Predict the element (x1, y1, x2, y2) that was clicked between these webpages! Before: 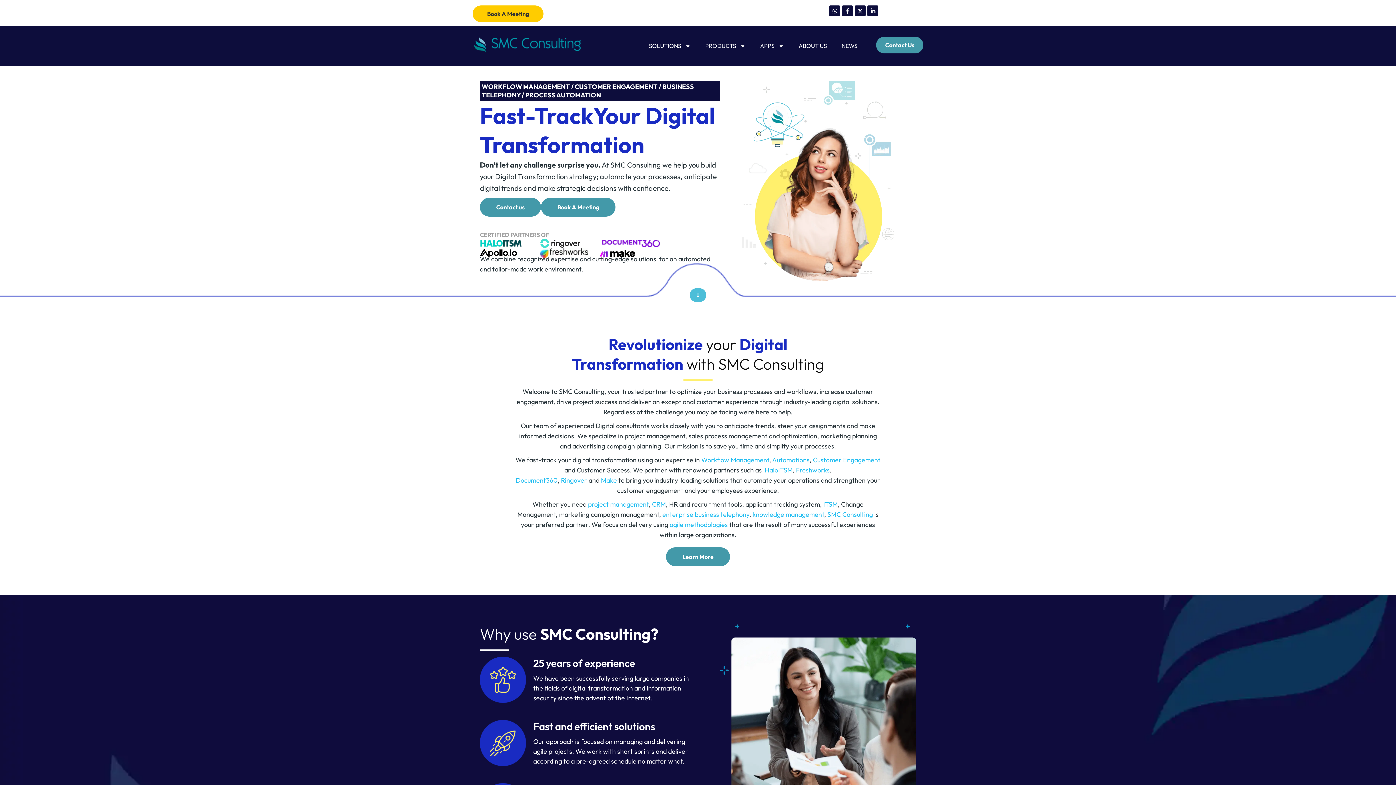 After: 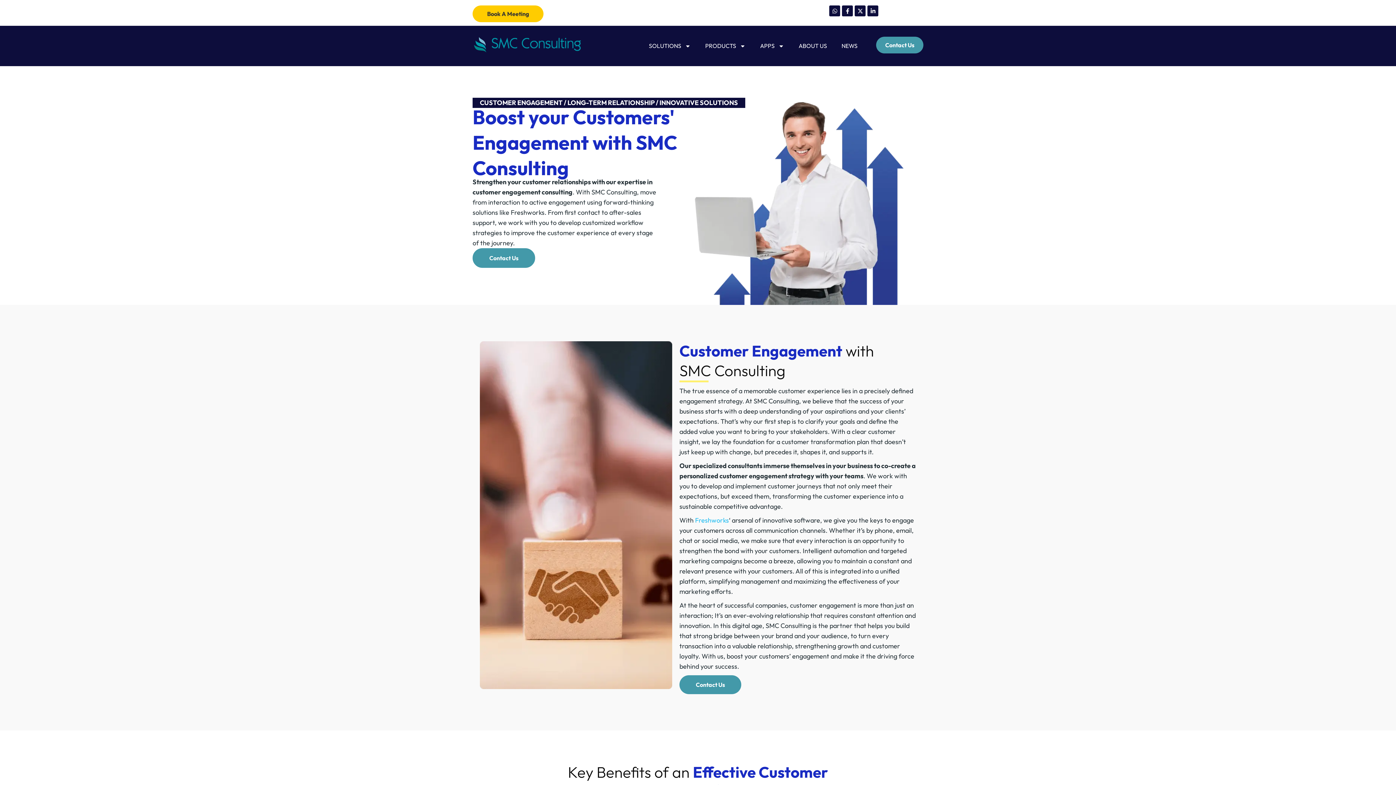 Action: label: Customer Engagement bbox: (813, 456, 880, 464)